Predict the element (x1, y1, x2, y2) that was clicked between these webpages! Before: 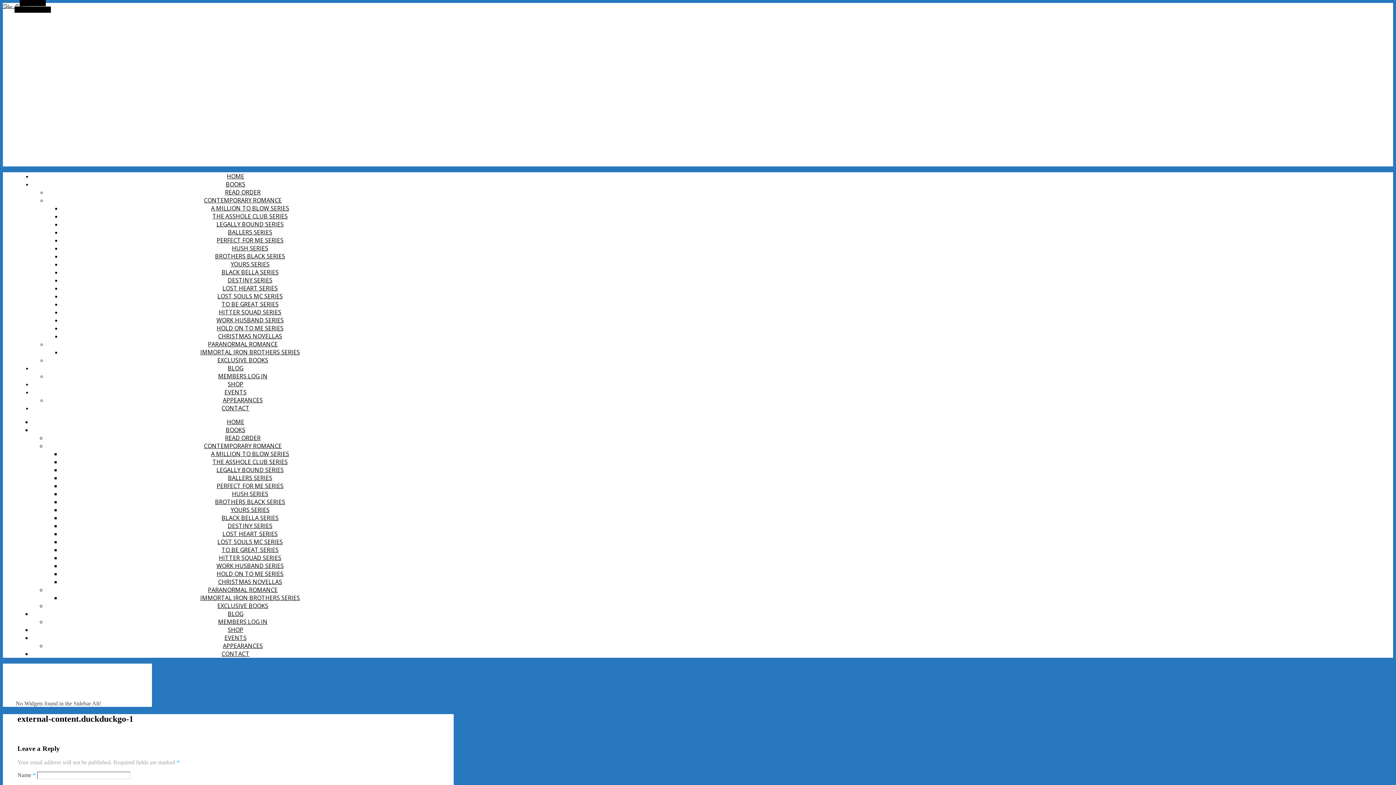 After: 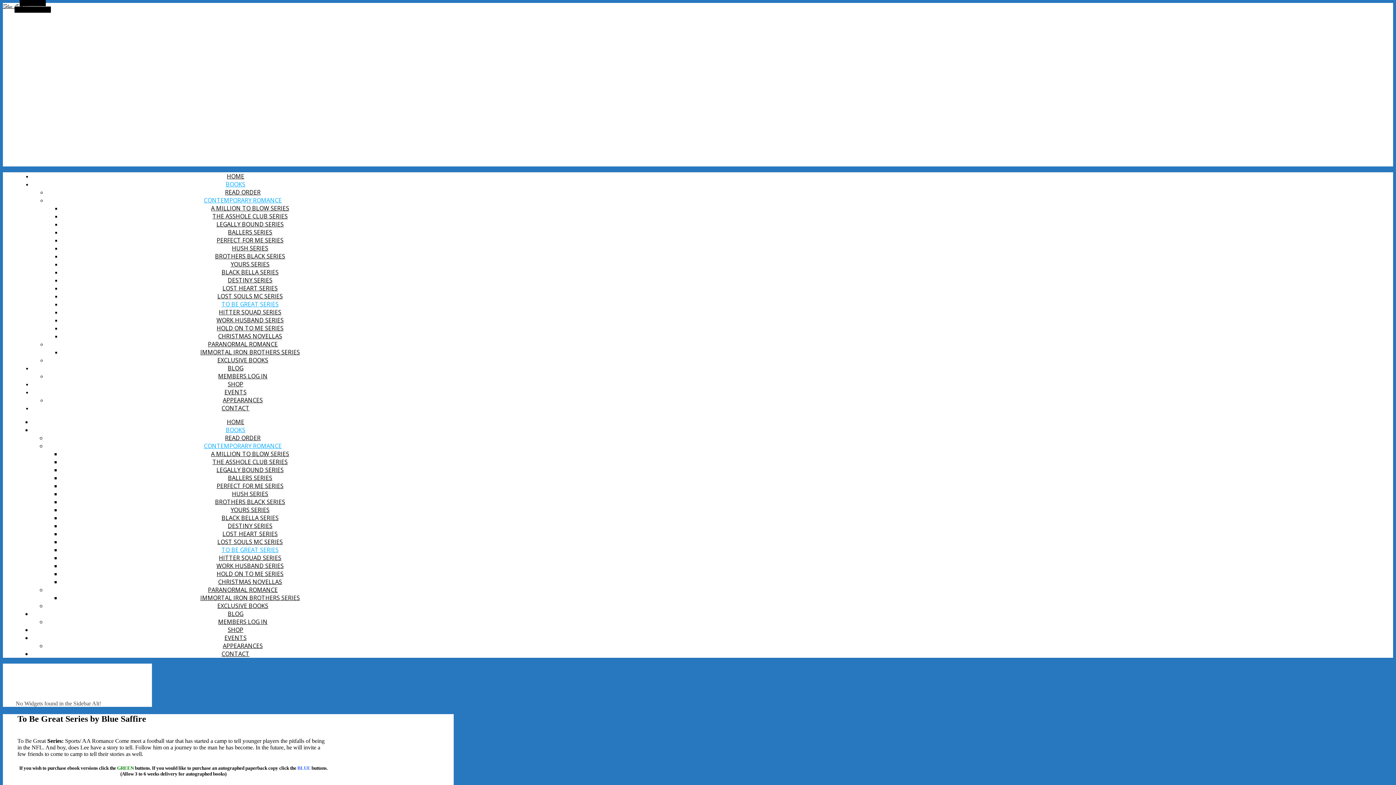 Action: bbox: (221, 546, 278, 554) label: TO BE GREAT SERIES